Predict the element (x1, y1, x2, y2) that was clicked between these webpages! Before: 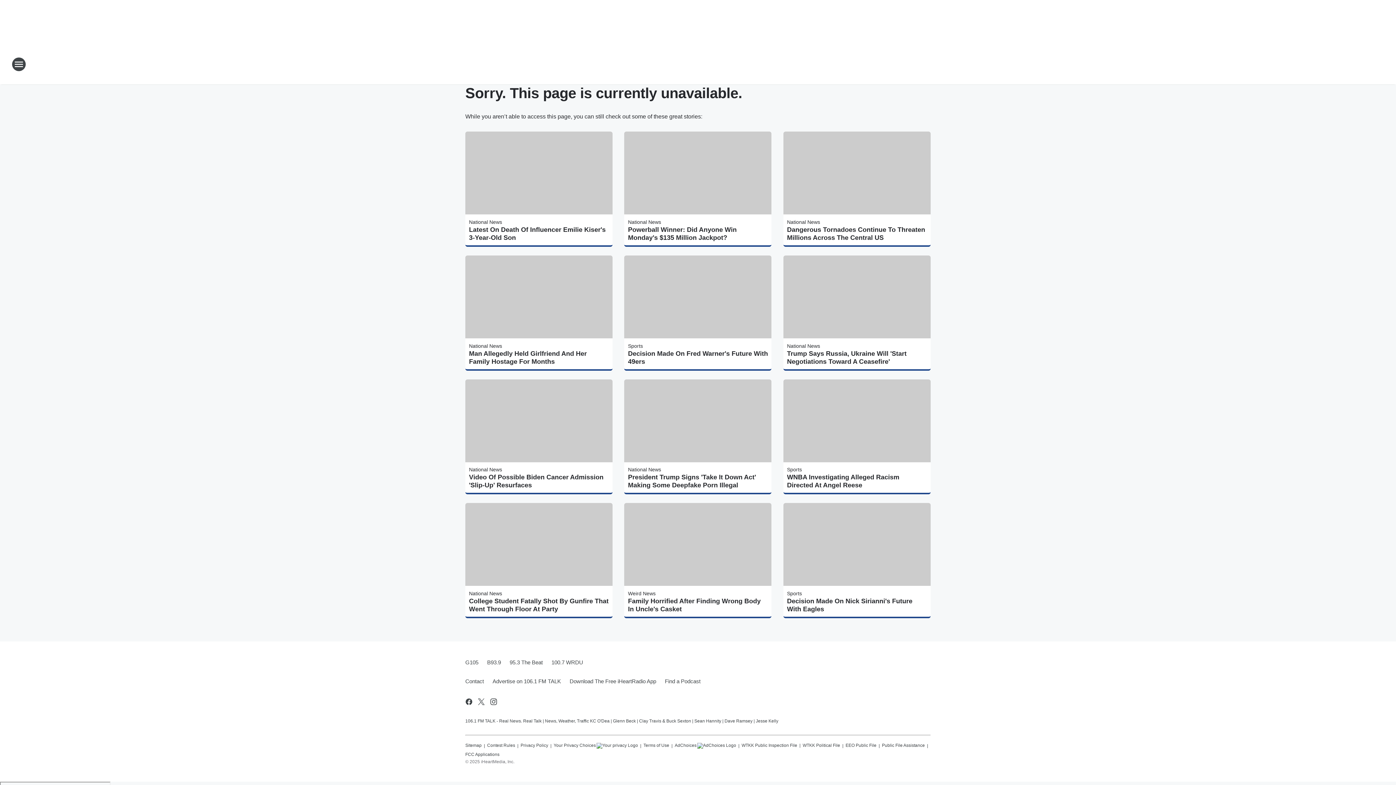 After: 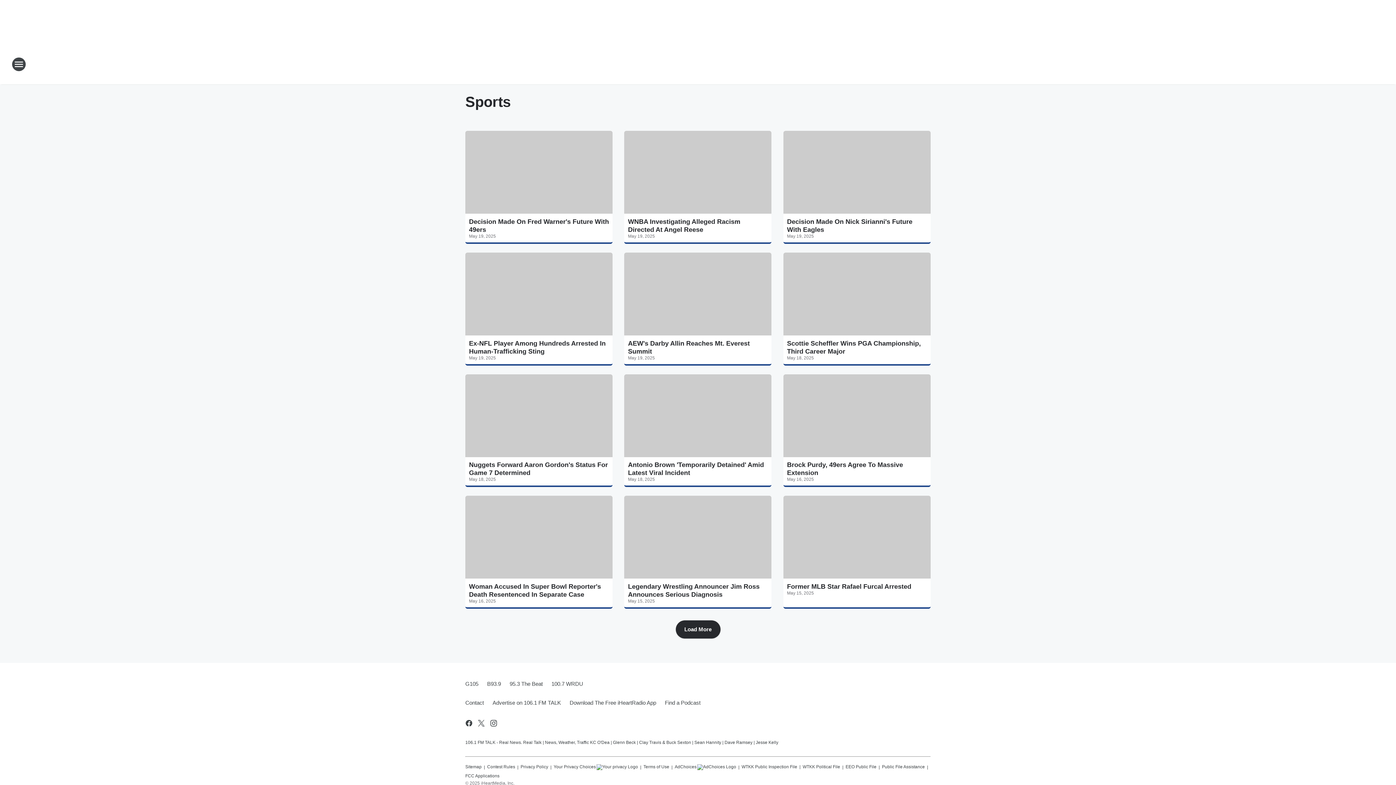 Action: bbox: (787, 591, 802, 596) label: Sports